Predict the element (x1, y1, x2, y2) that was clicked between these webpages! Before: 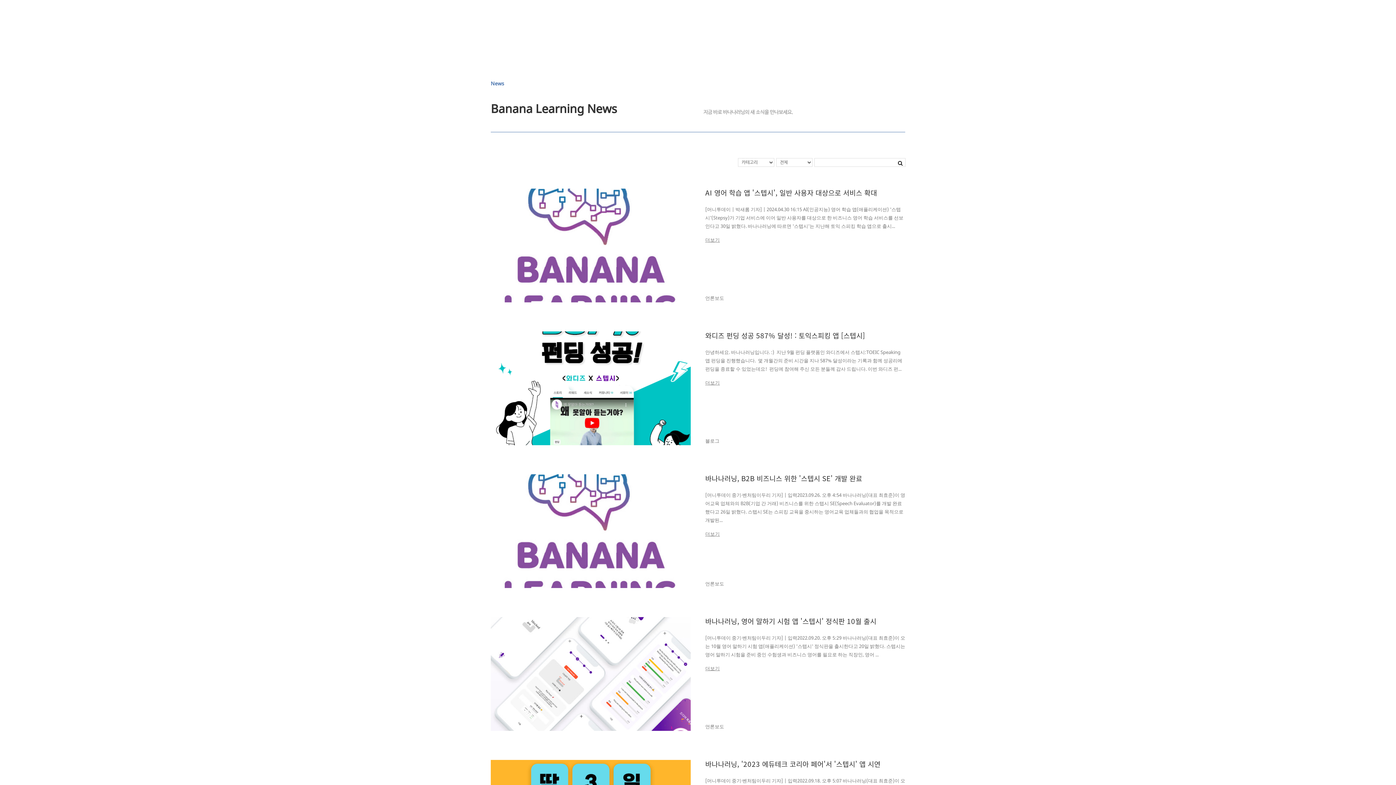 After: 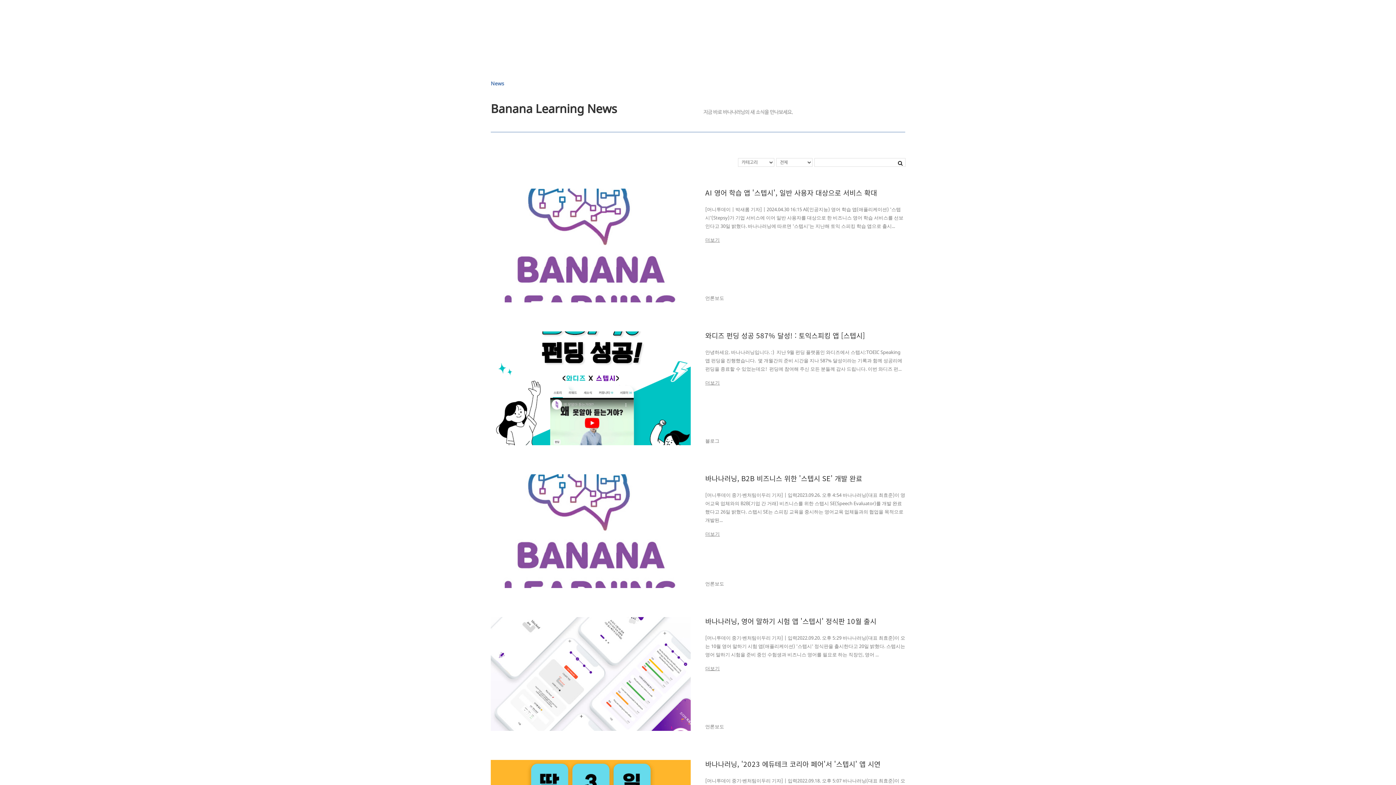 Action: label: 더보기 bbox: (705, 379, 720, 386)